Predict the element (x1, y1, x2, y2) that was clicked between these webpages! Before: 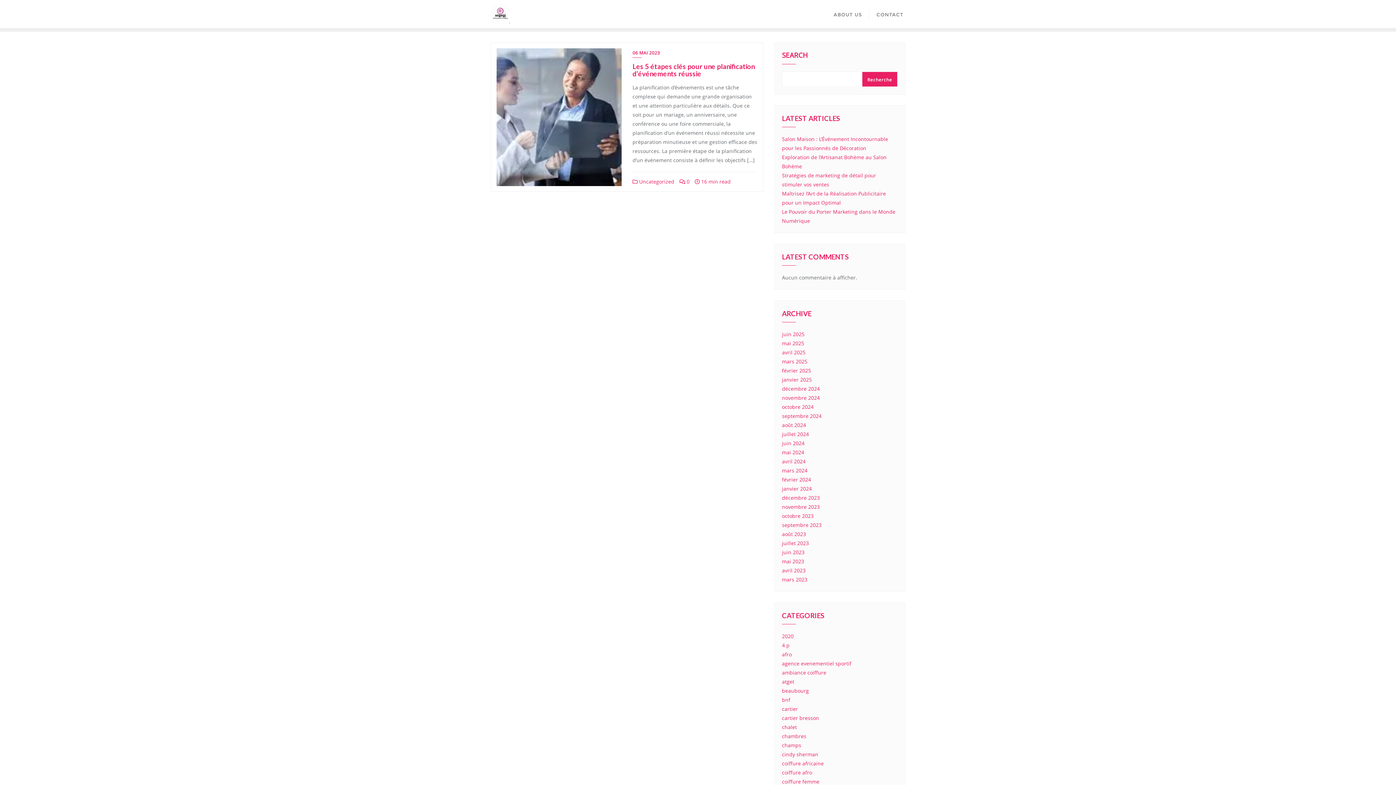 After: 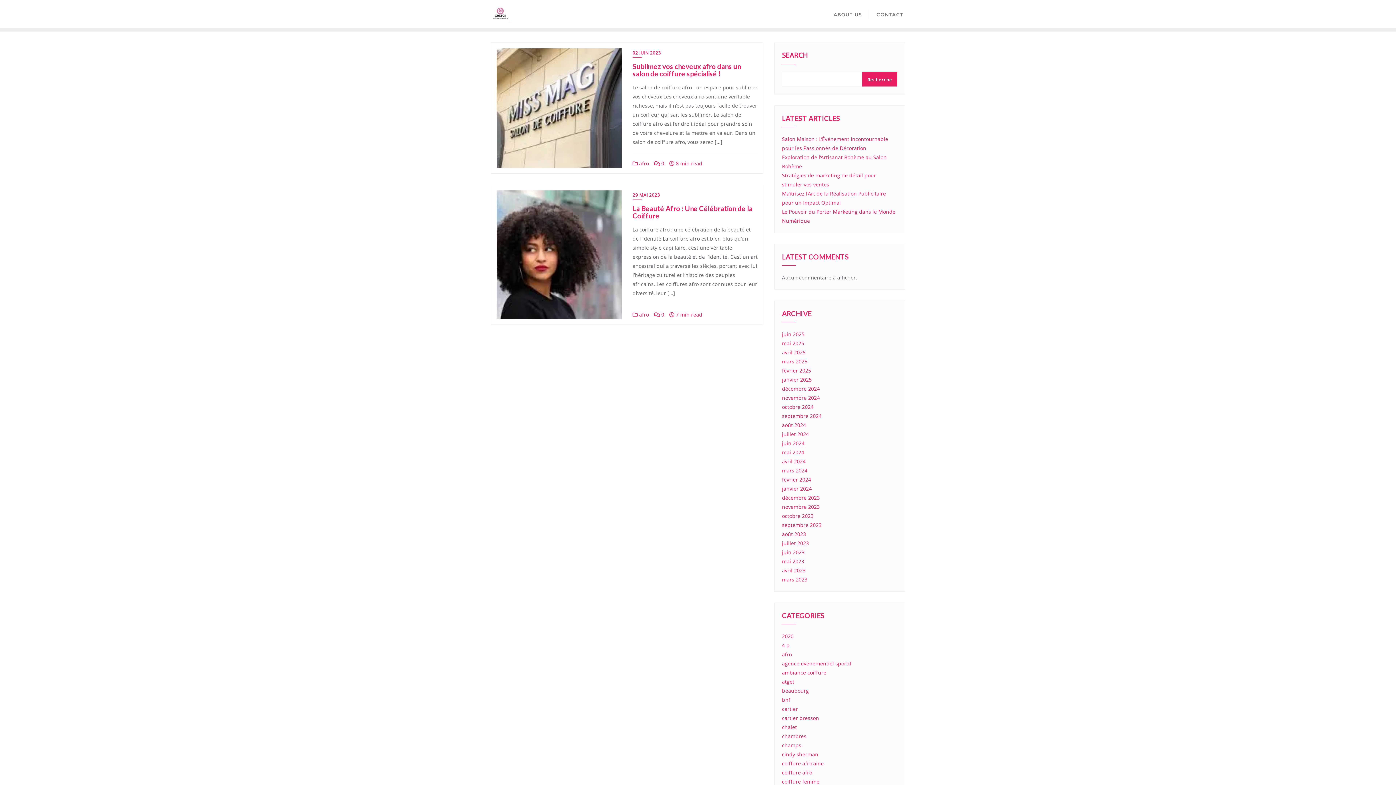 Action: label: coiffure africaine bbox: (782, 760, 824, 767)